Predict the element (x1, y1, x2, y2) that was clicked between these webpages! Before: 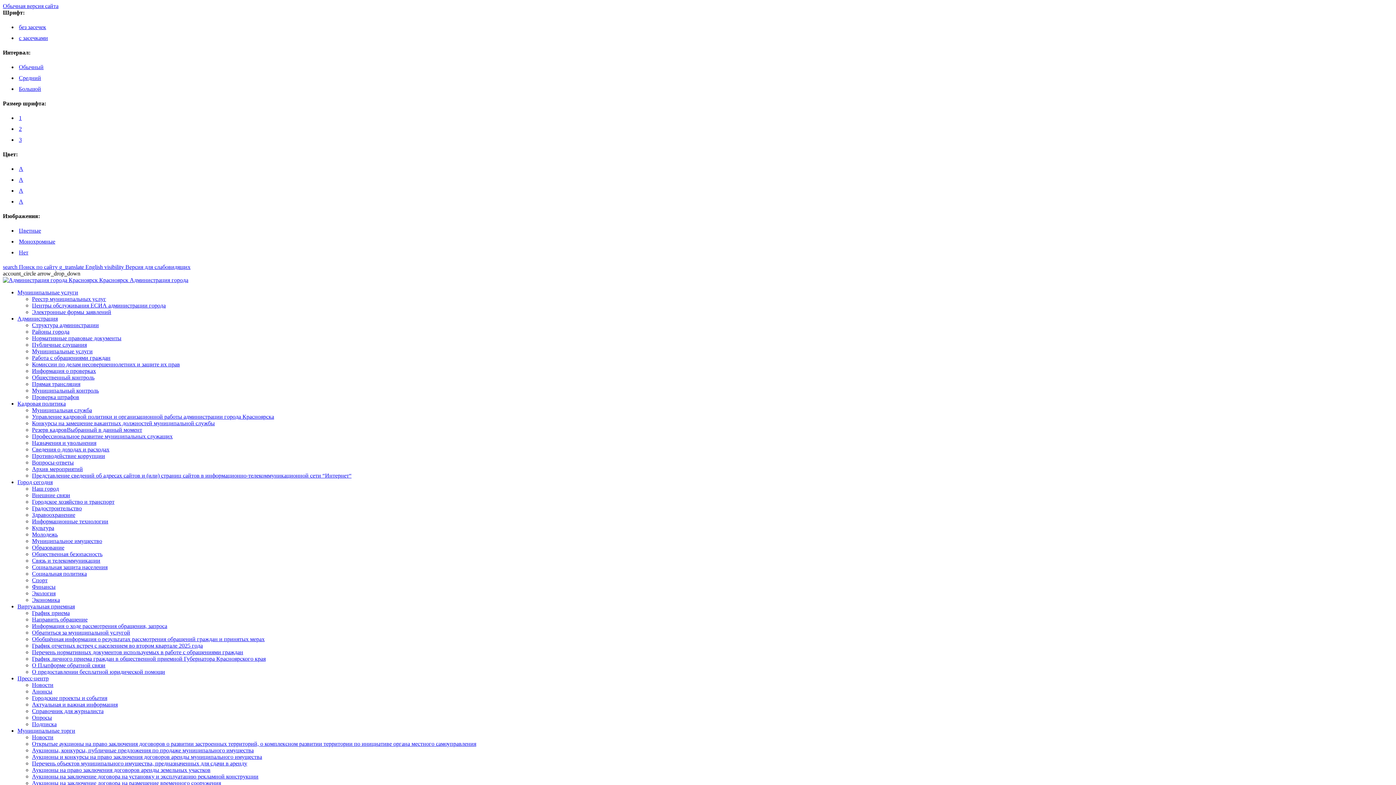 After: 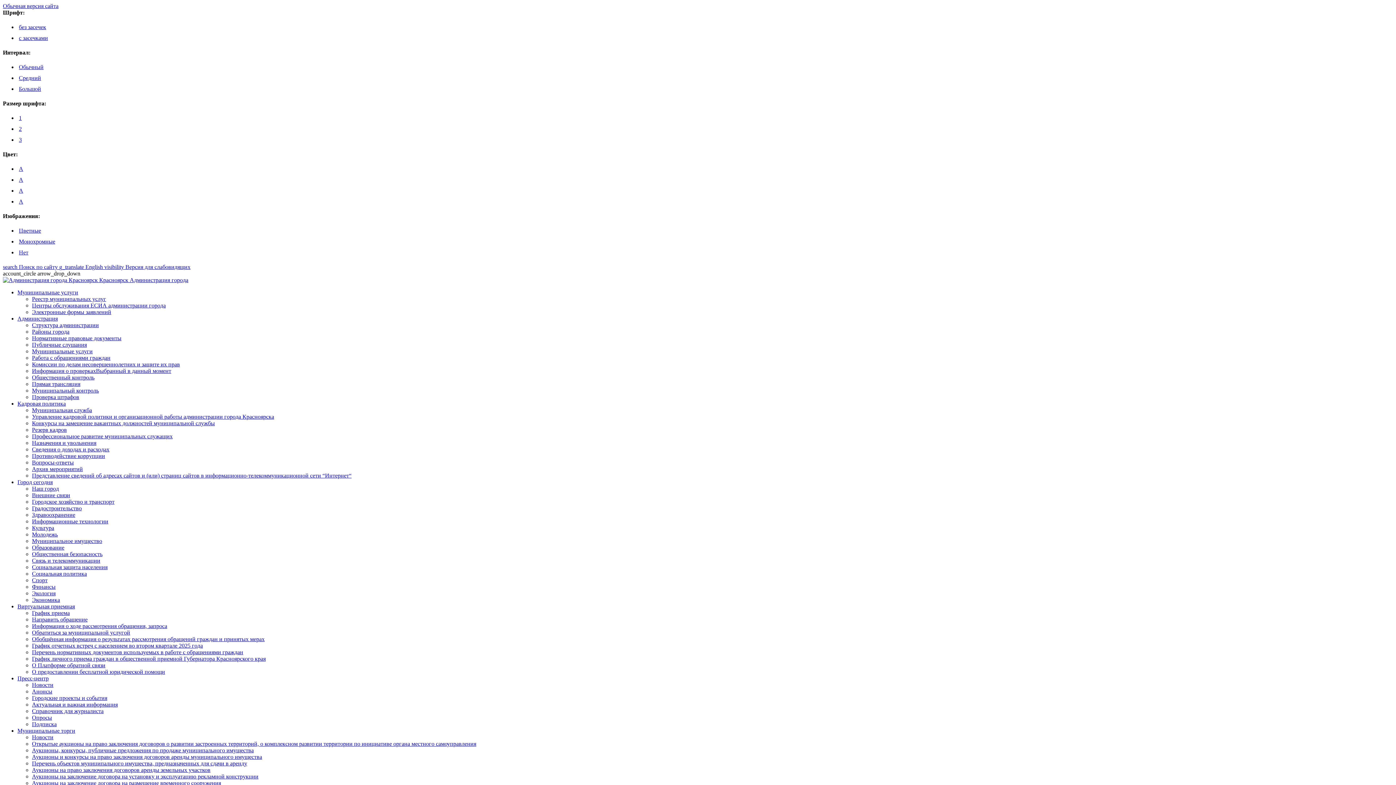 Action: label: Информация о проверках bbox: (32, 368, 96, 374)